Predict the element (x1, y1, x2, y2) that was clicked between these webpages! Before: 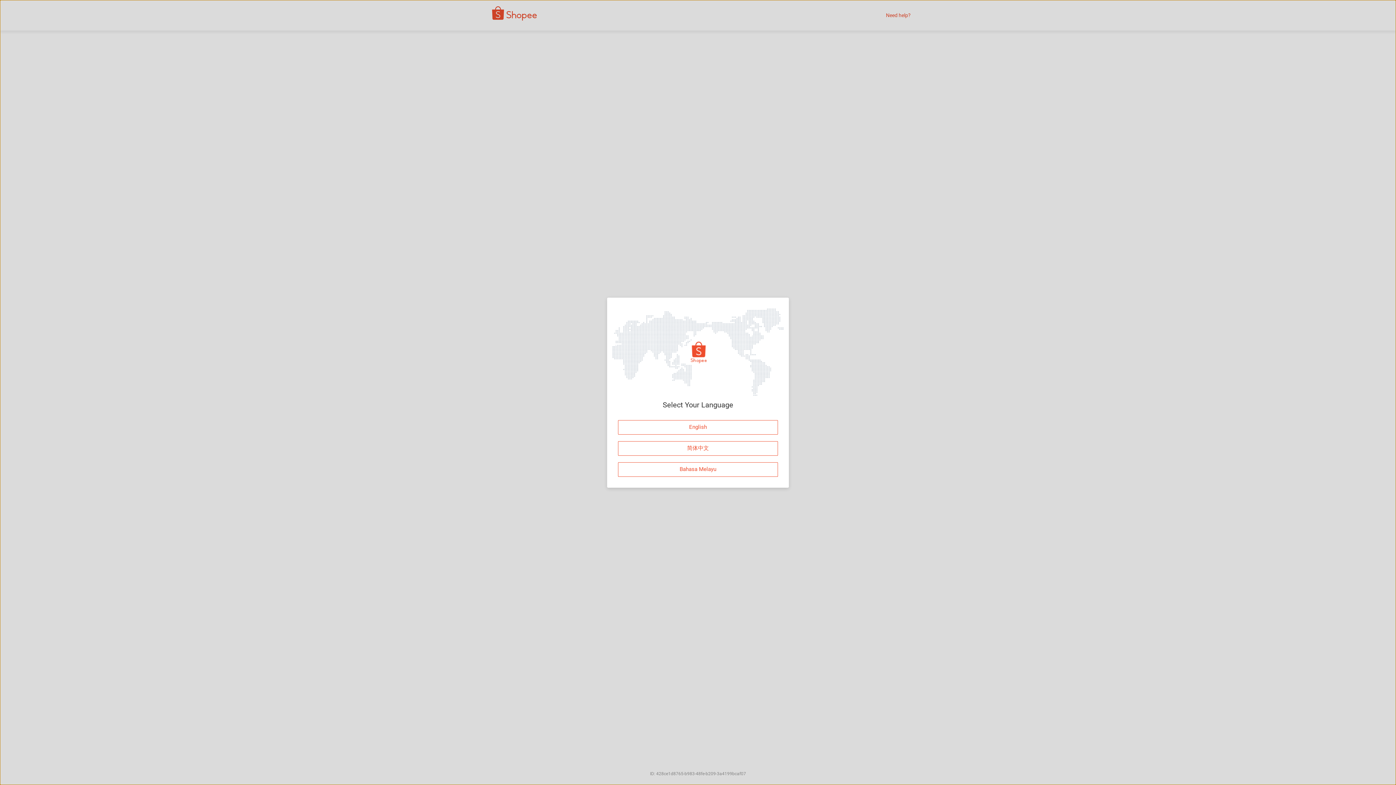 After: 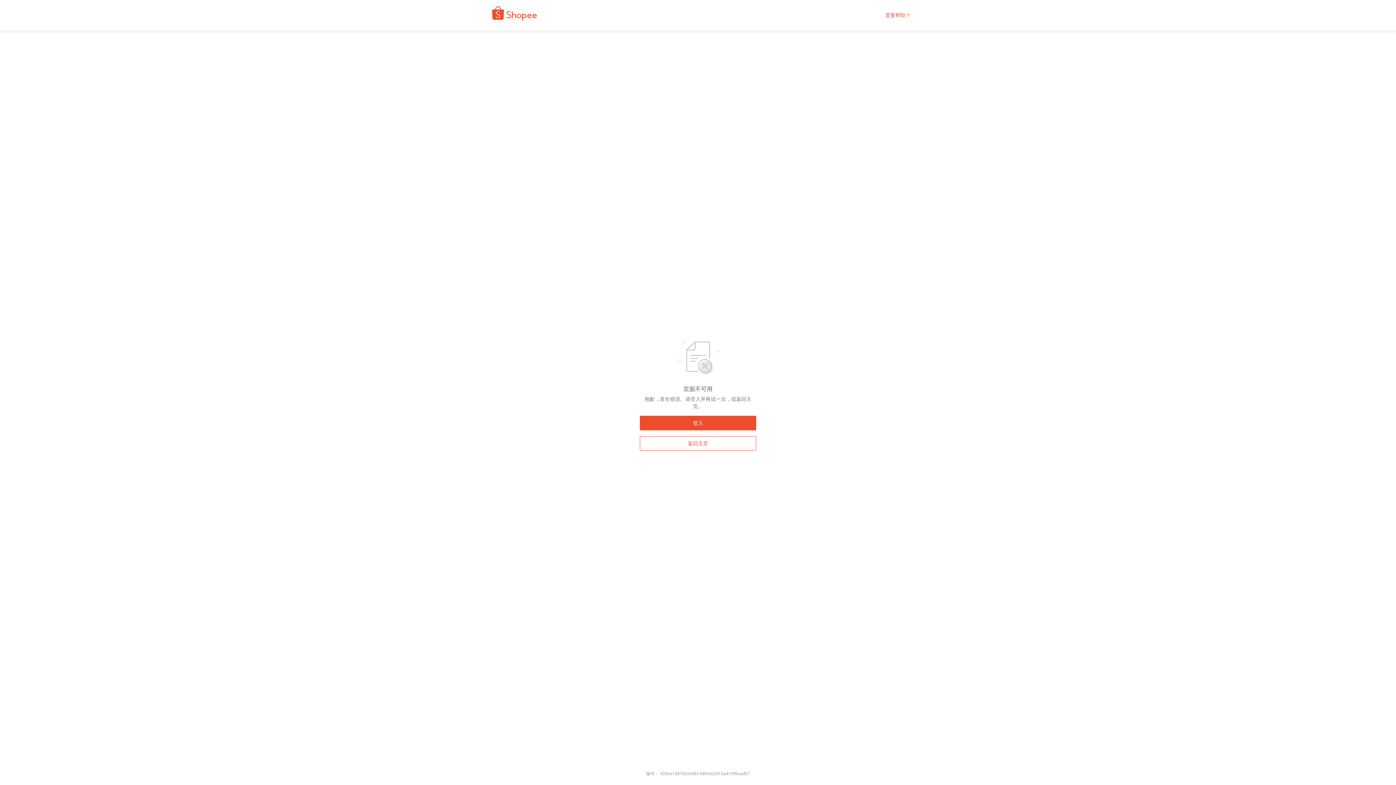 Action: label: 简体中文 bbox: (618, 440, 778, 455)